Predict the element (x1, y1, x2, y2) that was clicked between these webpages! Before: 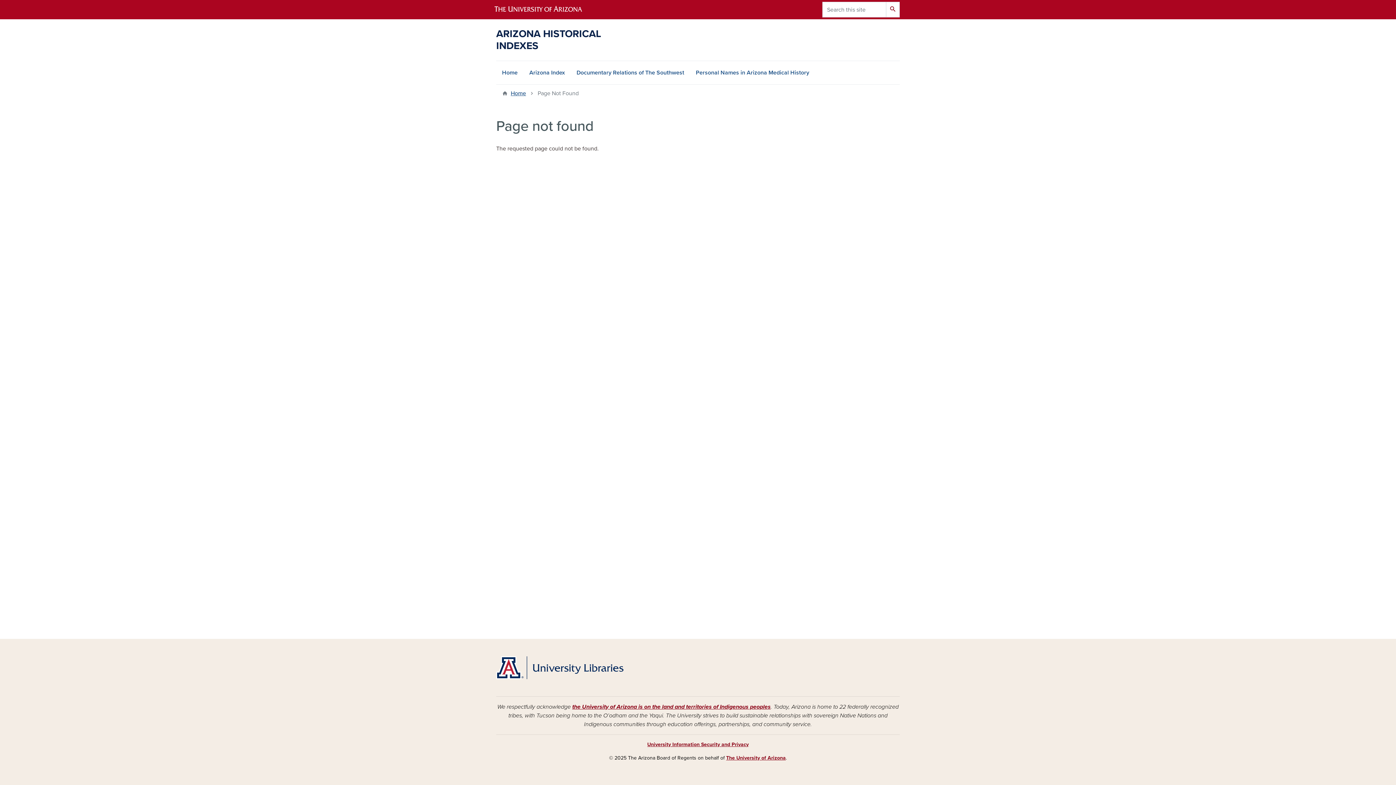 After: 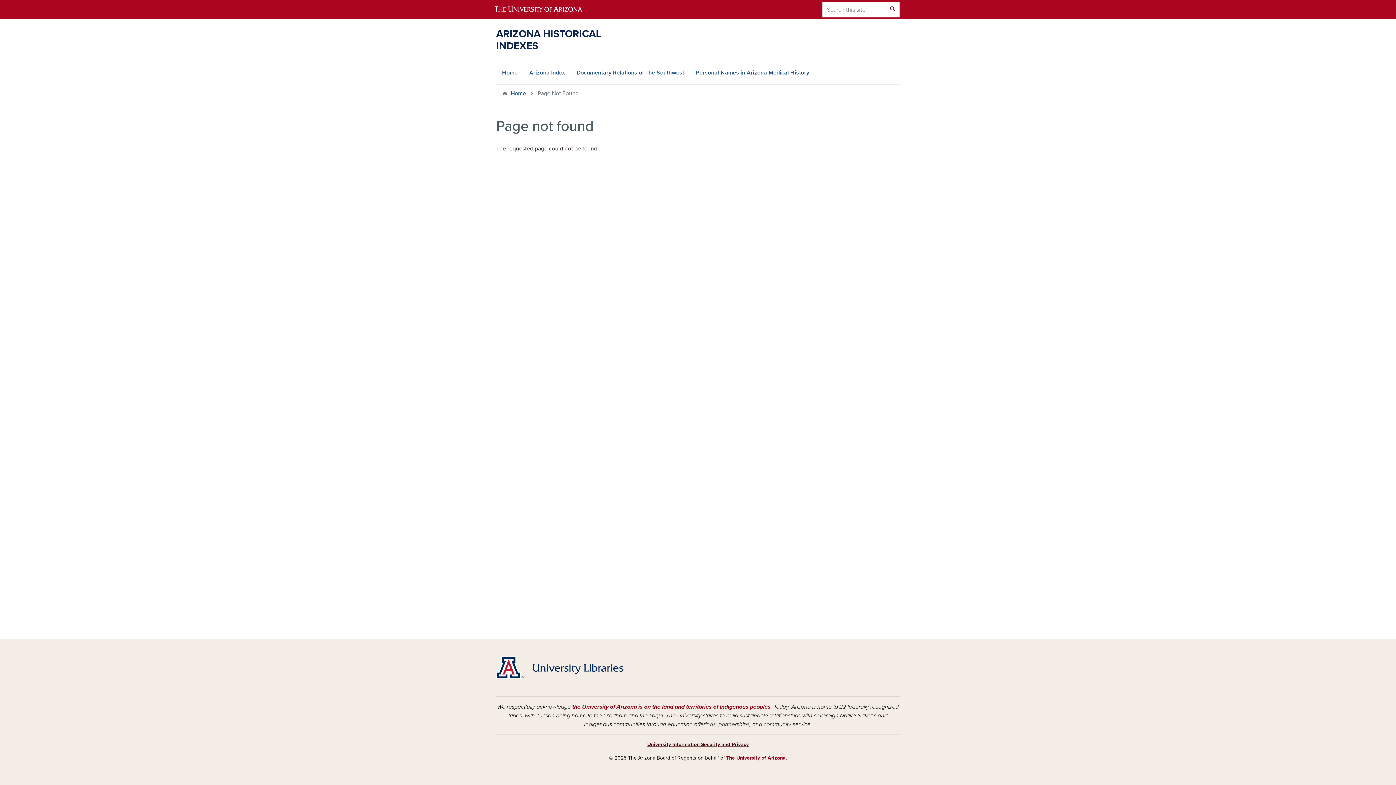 Action: label: University Information Security and Privacy bbox: (647, 741, 748, 748)